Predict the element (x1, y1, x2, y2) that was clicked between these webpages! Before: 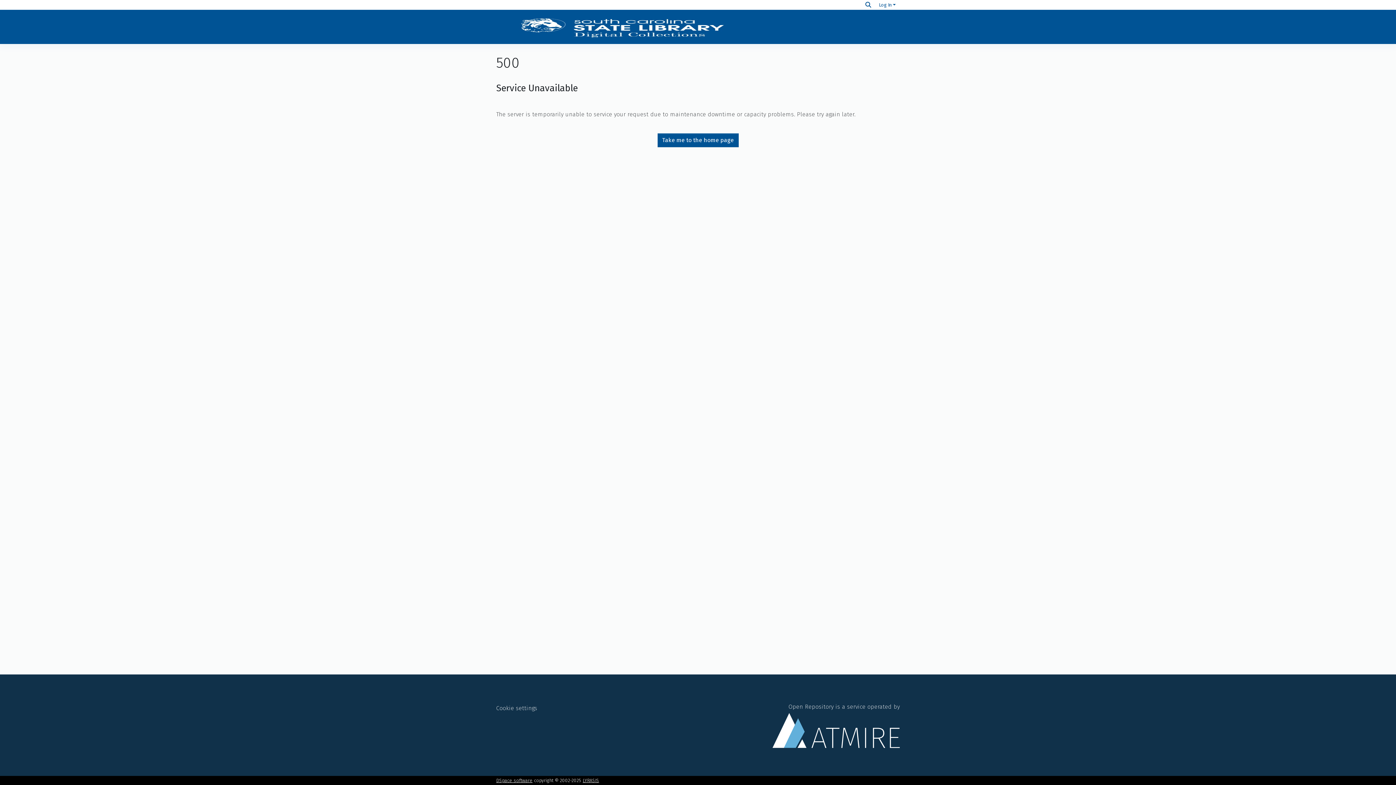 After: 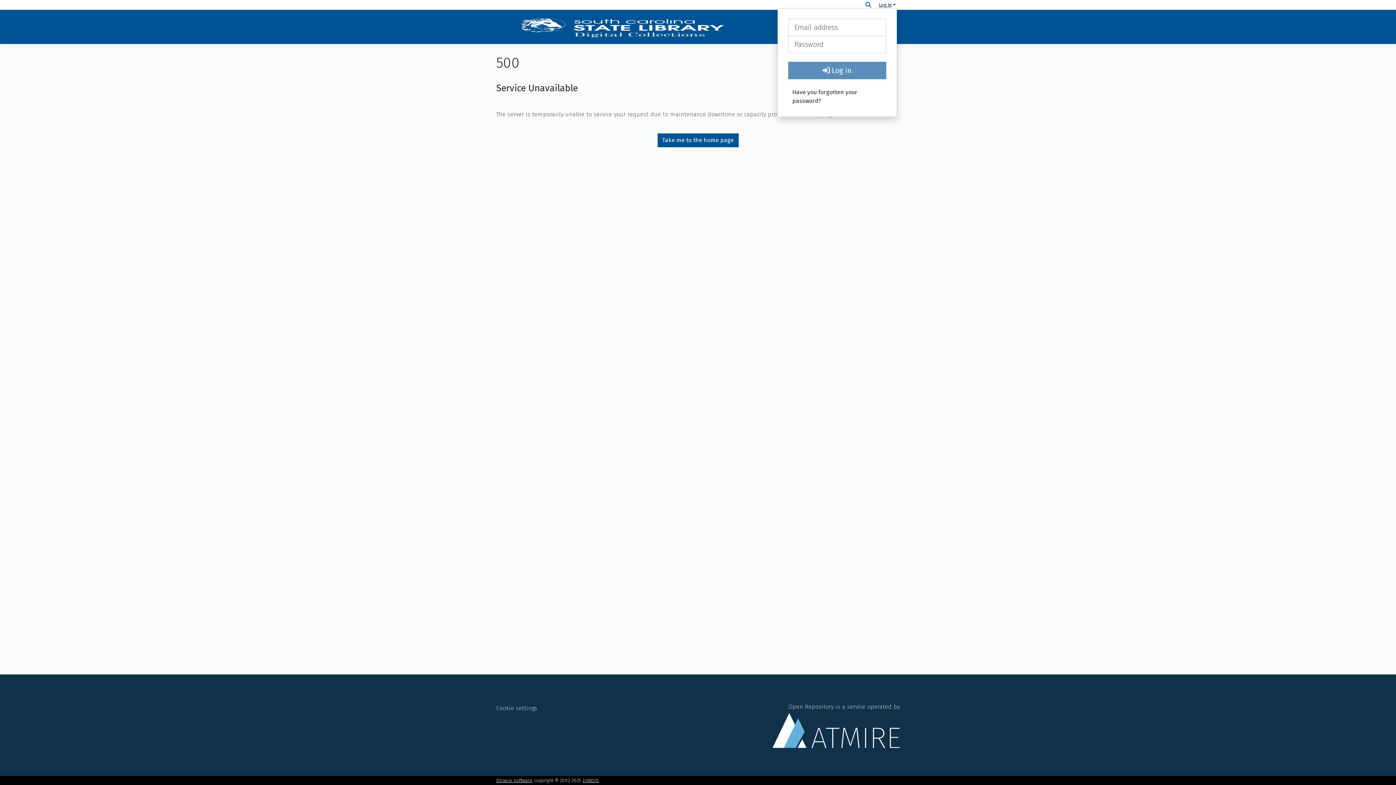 Action: bbox: (877, 2, 897, 7) label: Log In